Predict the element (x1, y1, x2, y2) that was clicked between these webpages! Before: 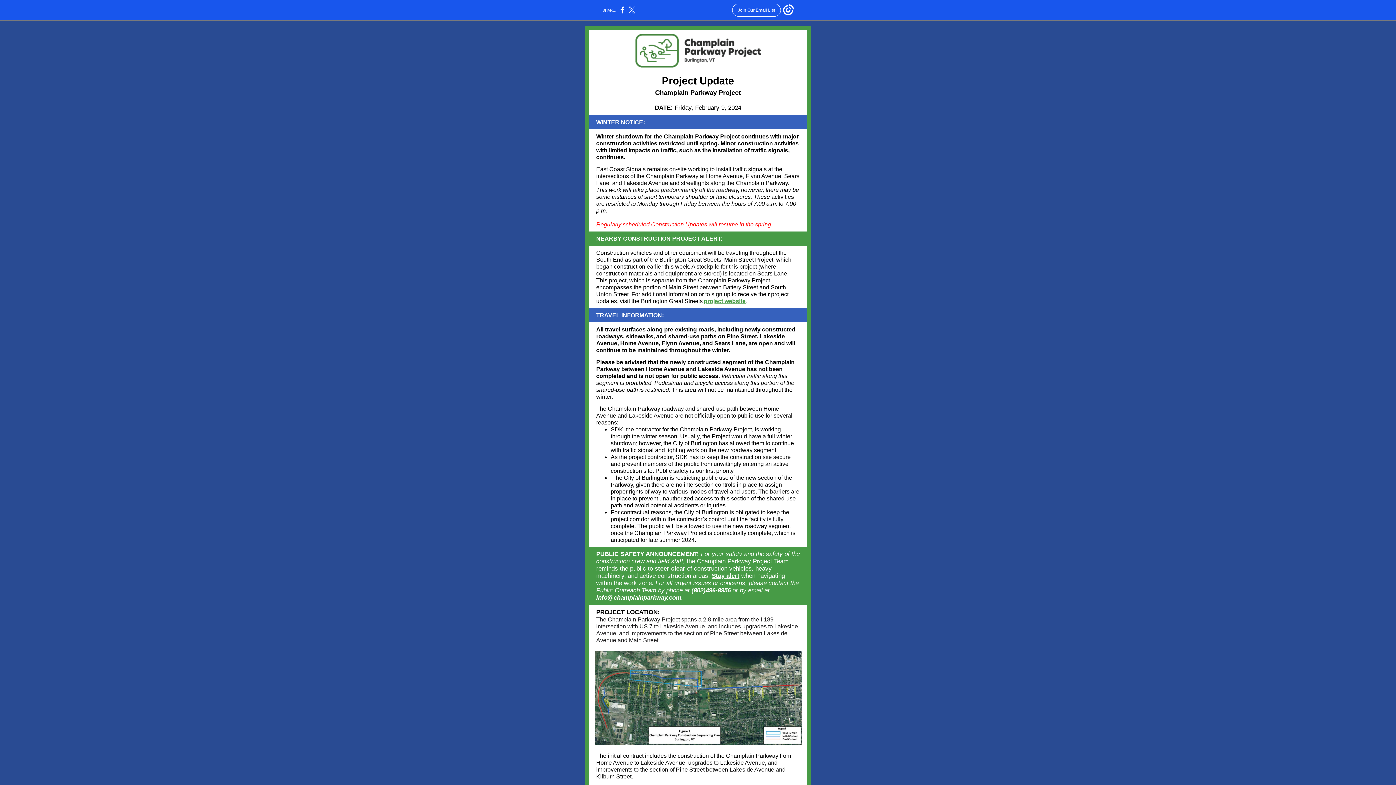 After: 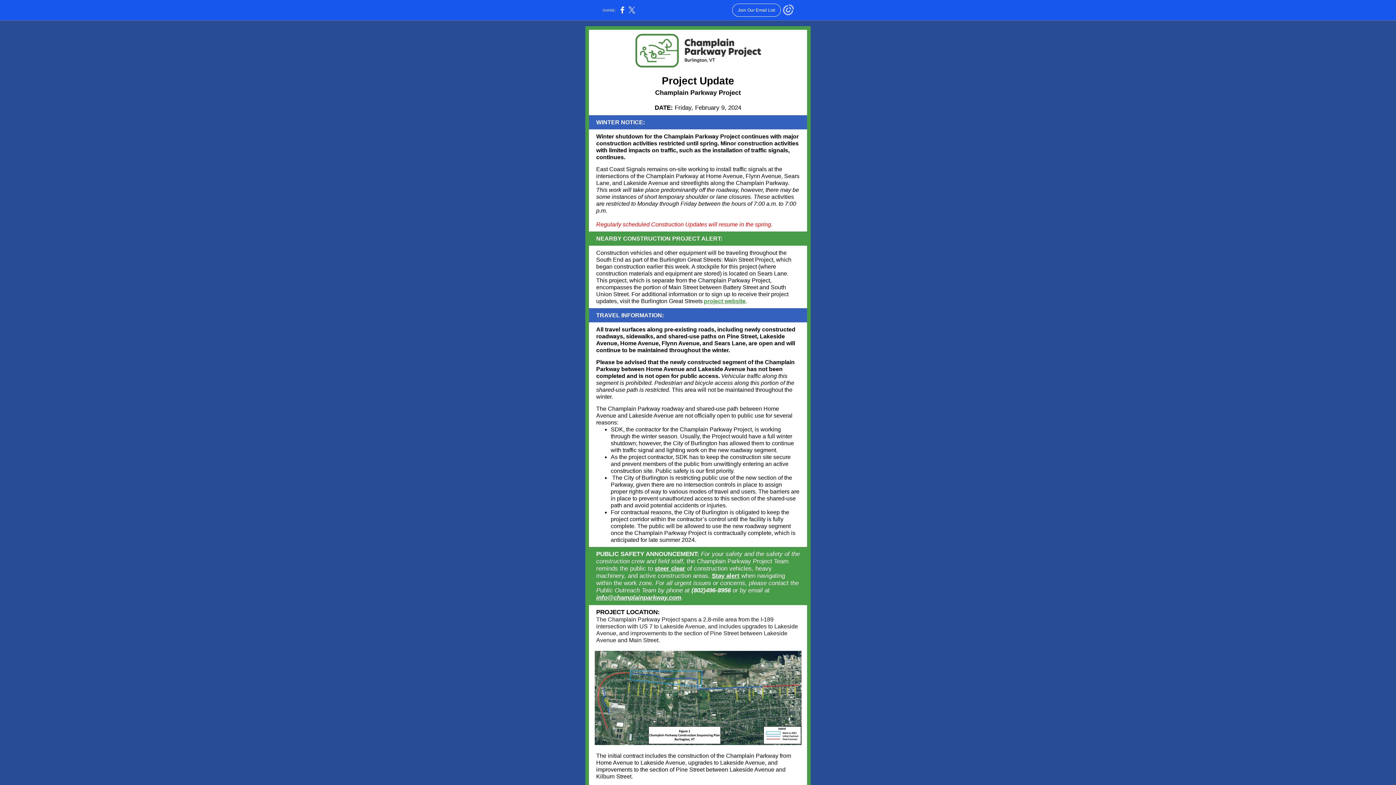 Action: bbox: (783, 12, 794, 16)